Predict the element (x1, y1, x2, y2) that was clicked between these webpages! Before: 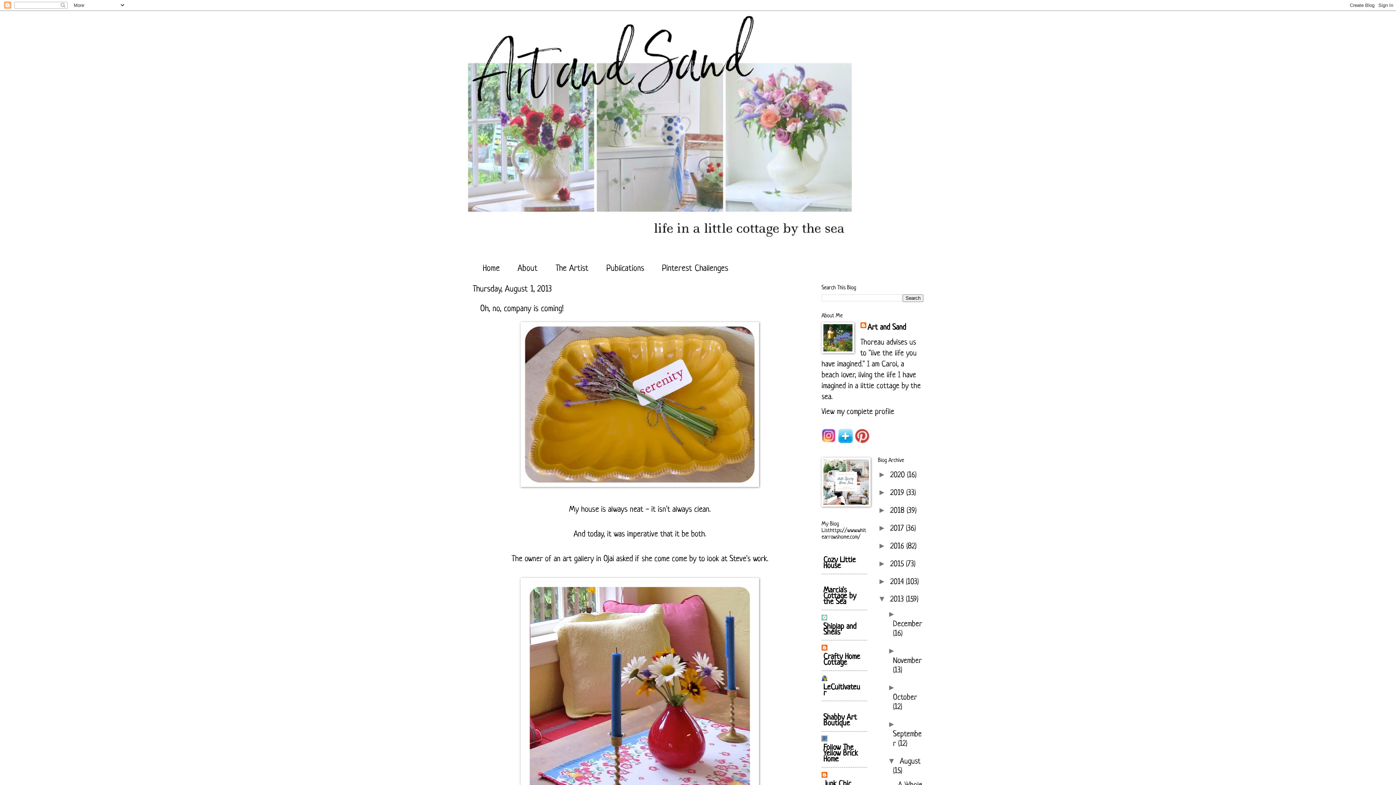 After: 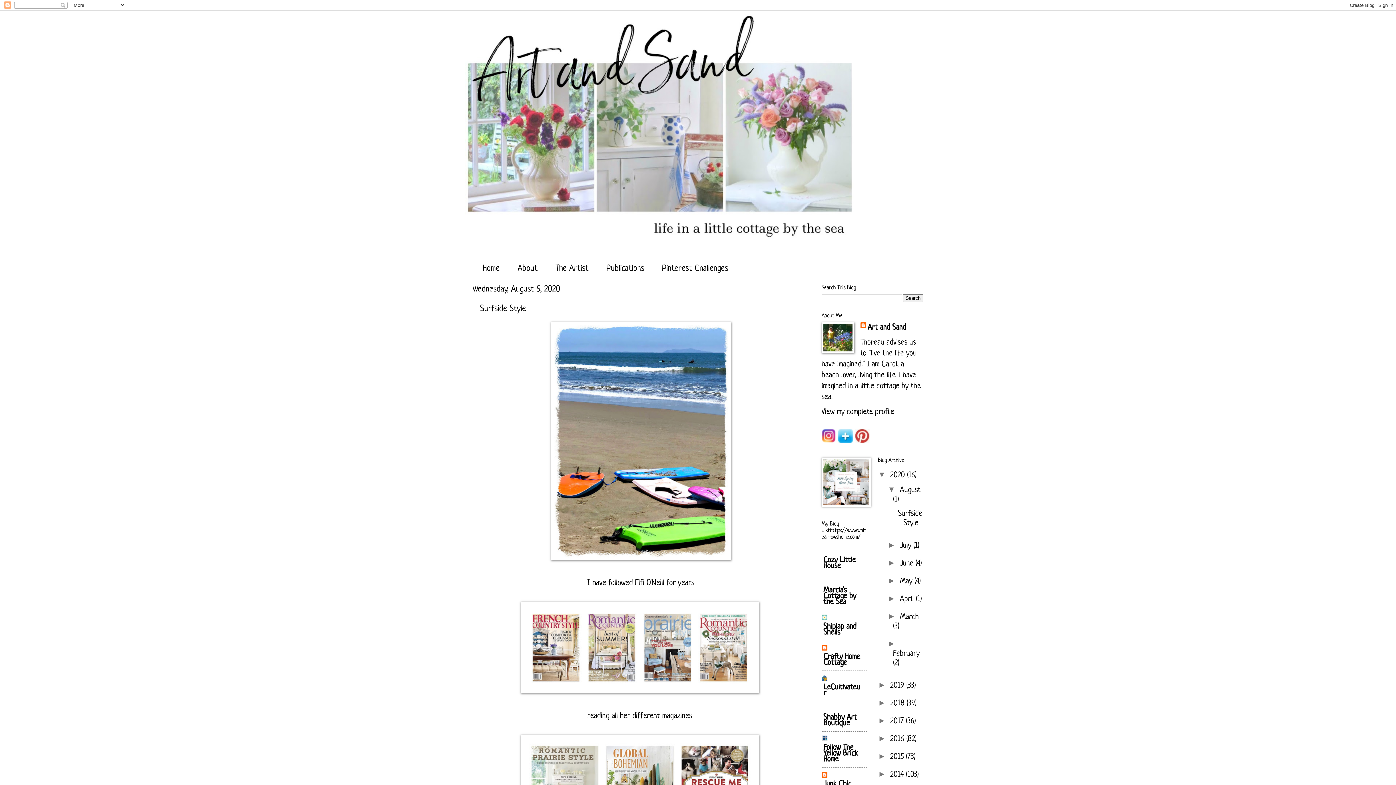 Action: bbox: (890, 471, 907, 479) label: 2020 